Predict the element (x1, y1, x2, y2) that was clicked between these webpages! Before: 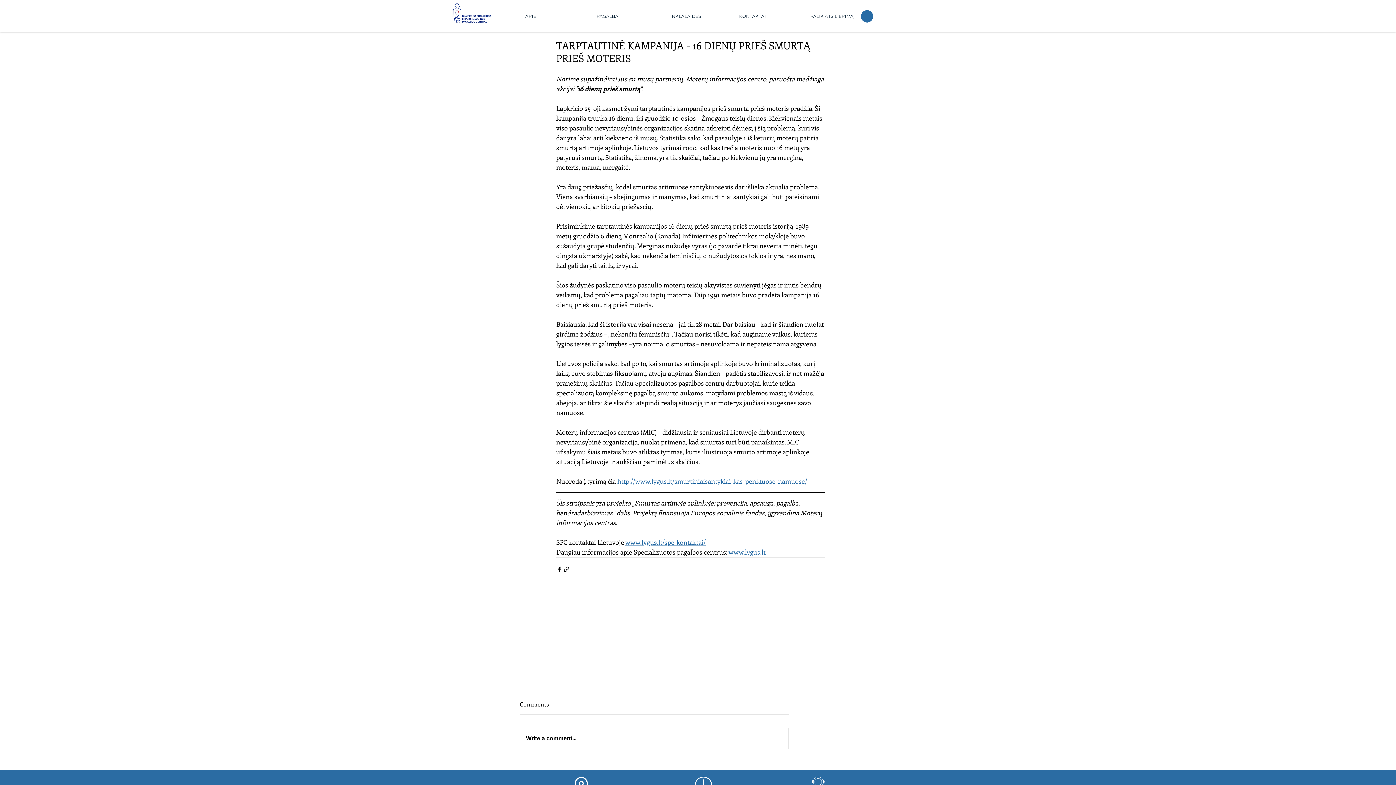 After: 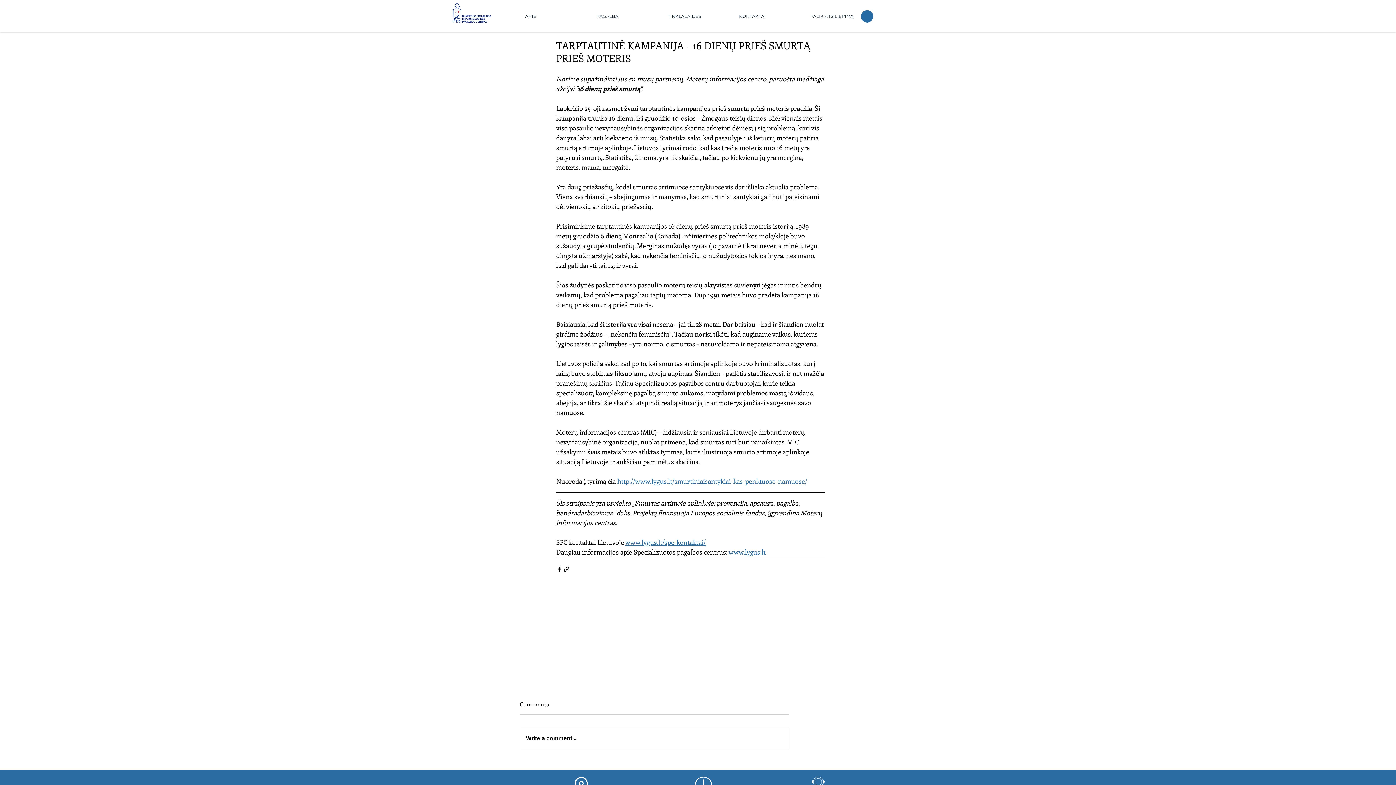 Action: label: www.lygus.lt/spc-kontaktai/ bbox: (625, 538, 705, 546)